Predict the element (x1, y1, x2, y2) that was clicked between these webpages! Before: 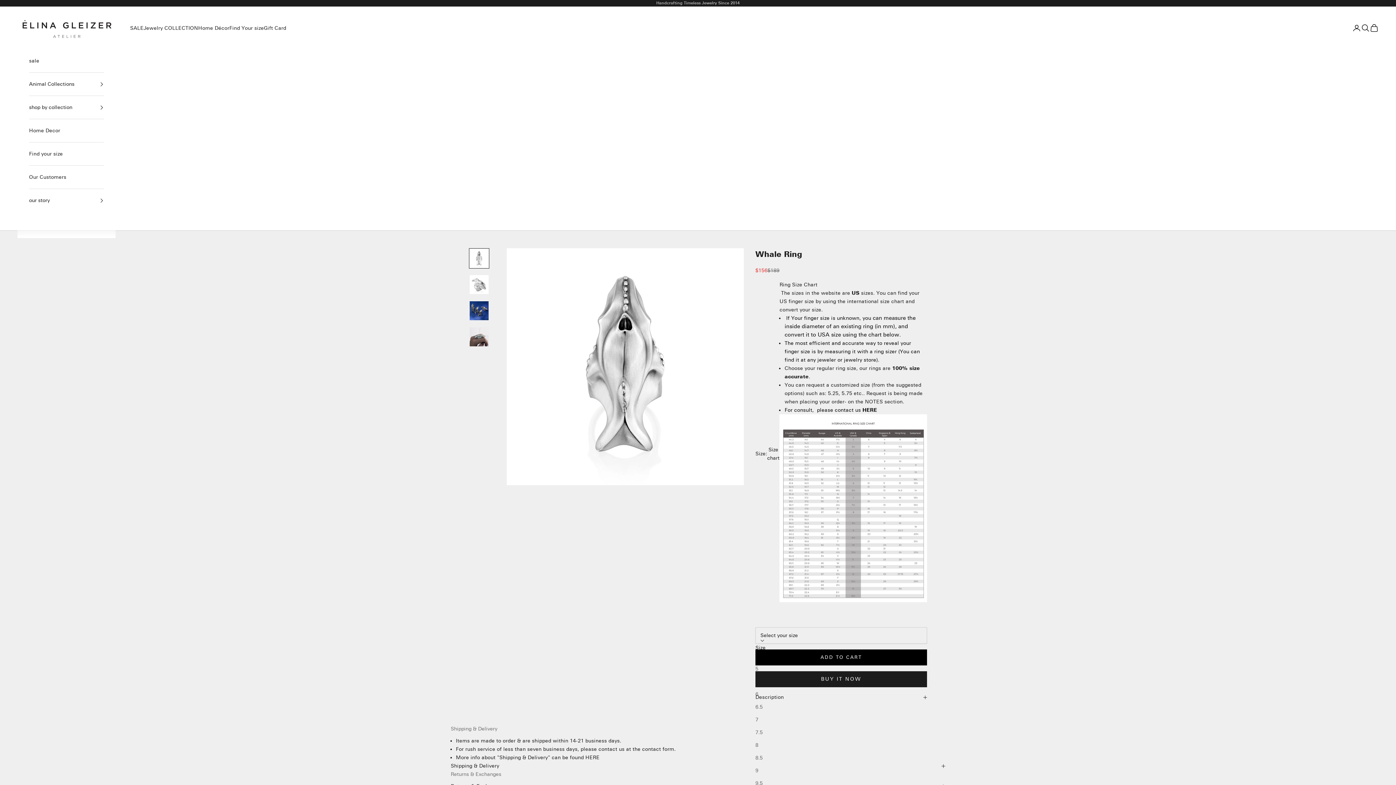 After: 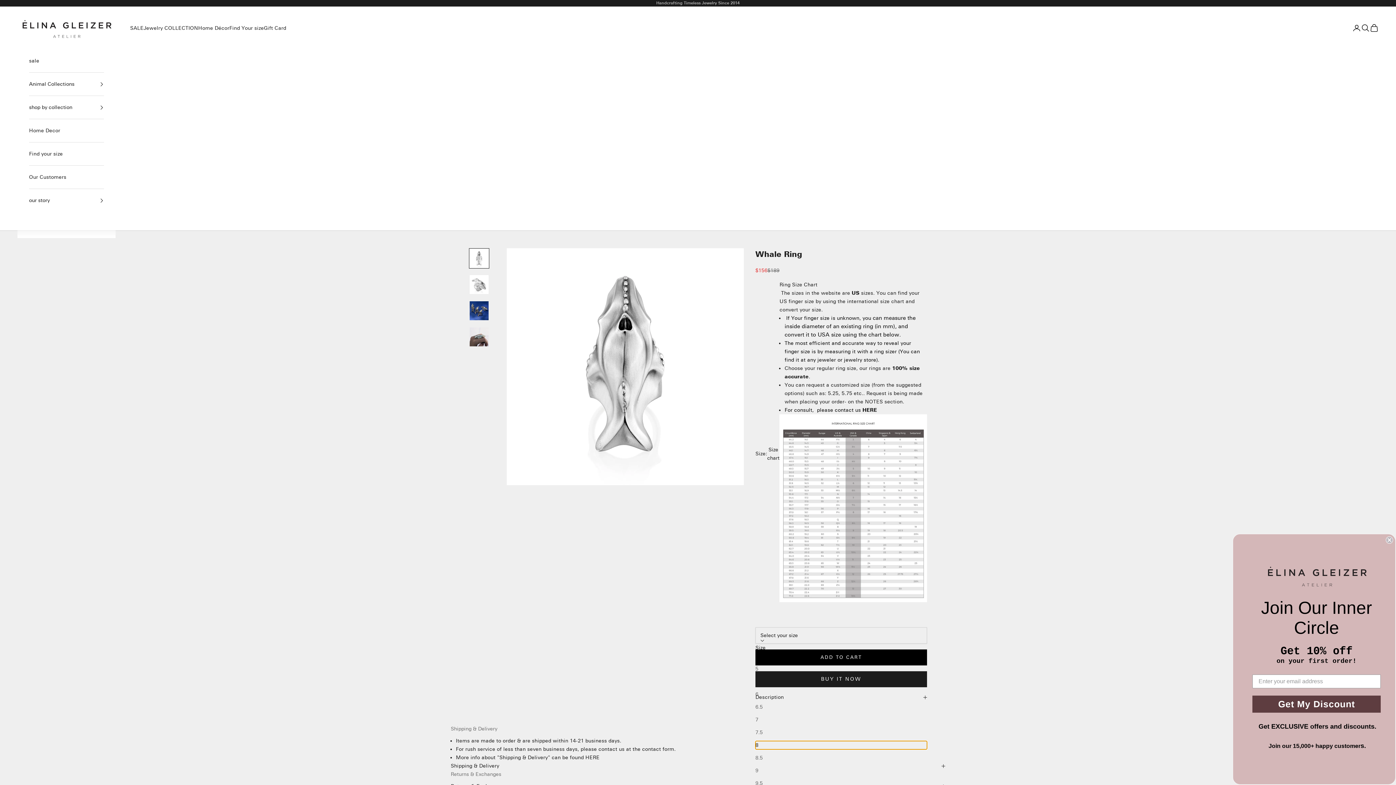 Action: bbox: (755, 741, 927, 749) label: 8